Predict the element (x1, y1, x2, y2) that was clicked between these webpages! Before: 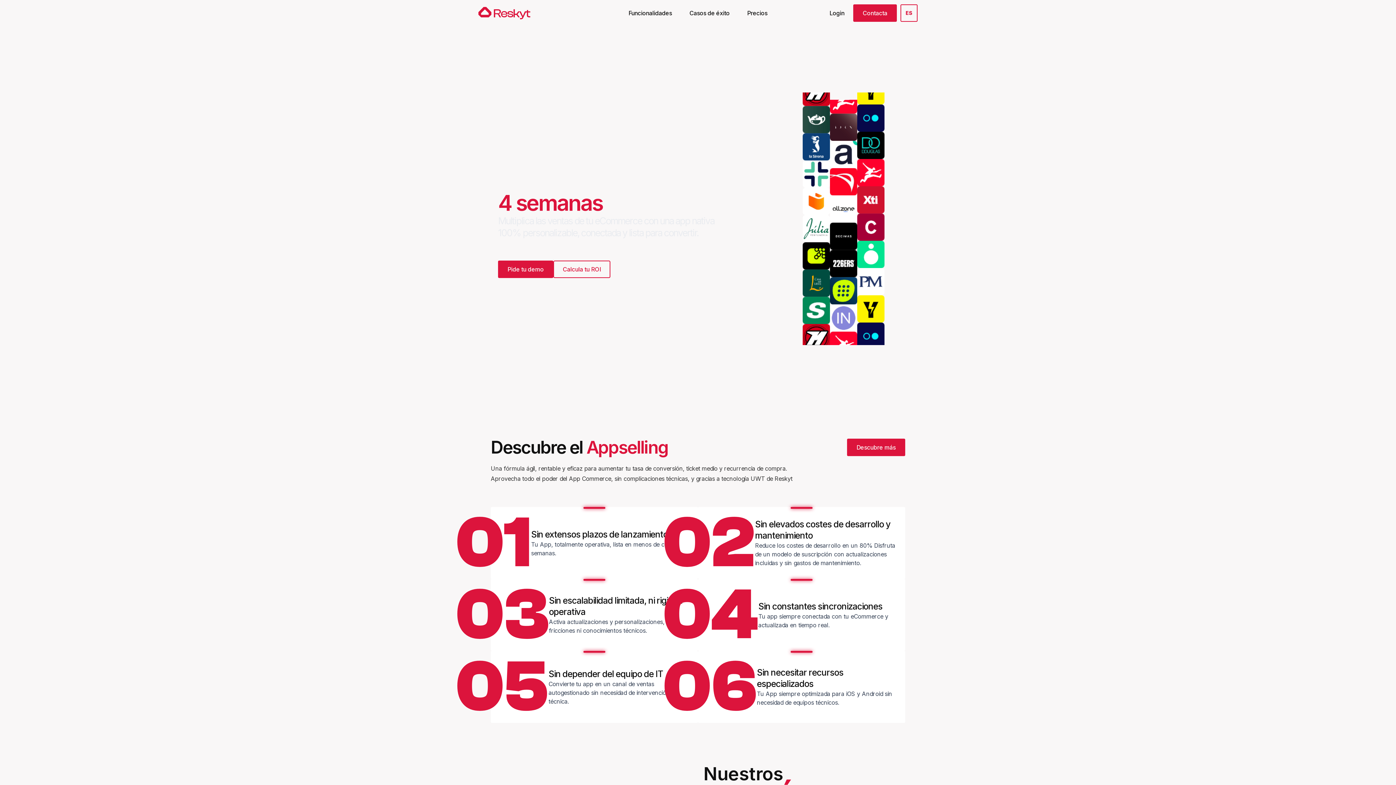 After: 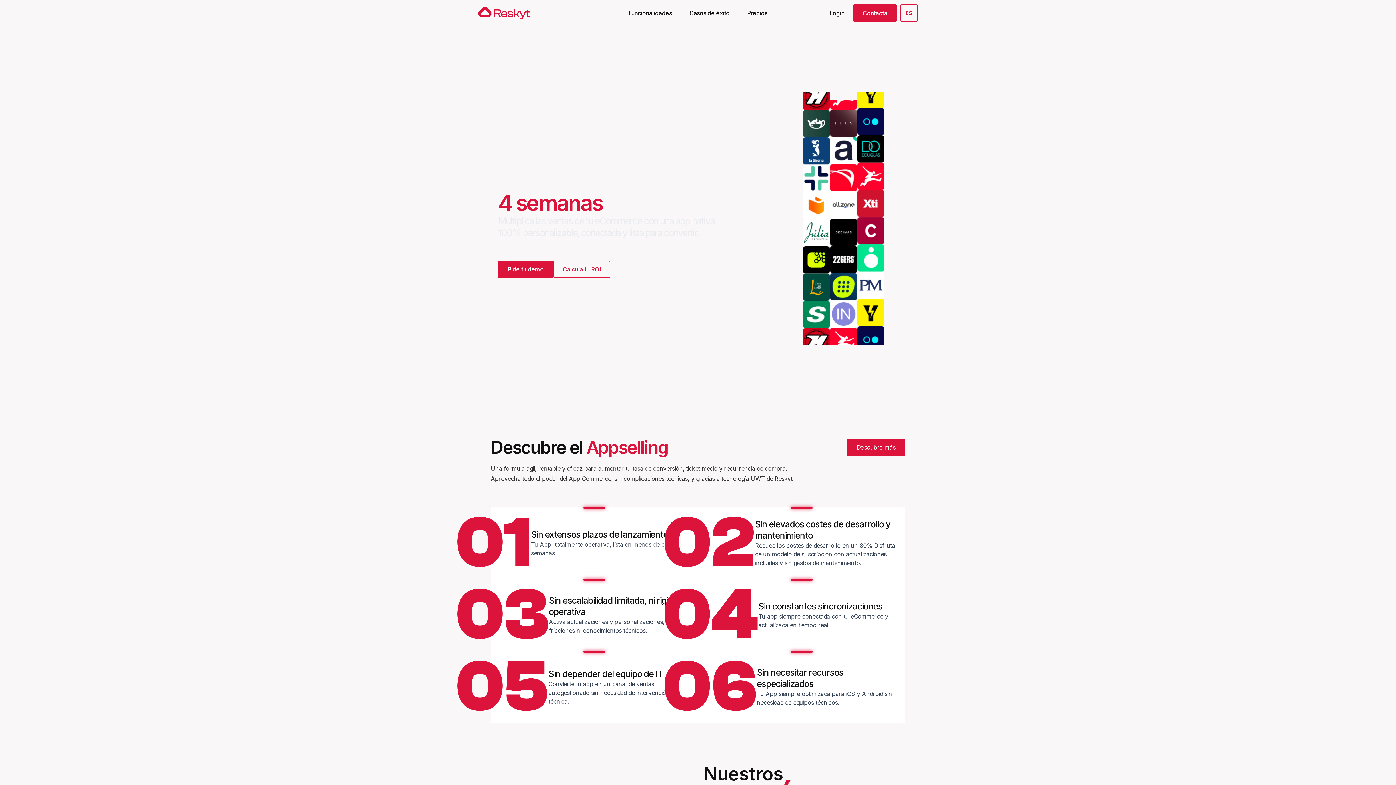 Action: bbox: (478, 6, 530, 19)